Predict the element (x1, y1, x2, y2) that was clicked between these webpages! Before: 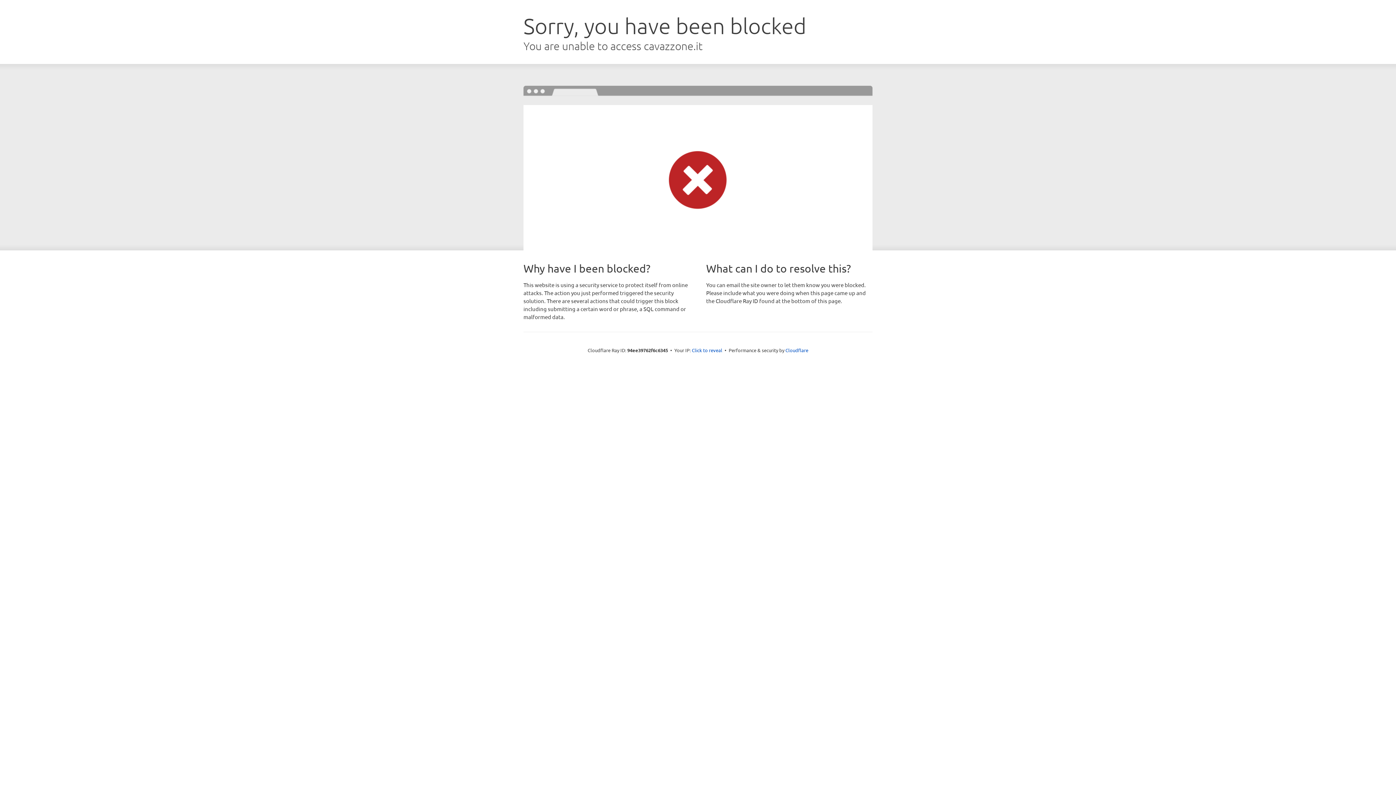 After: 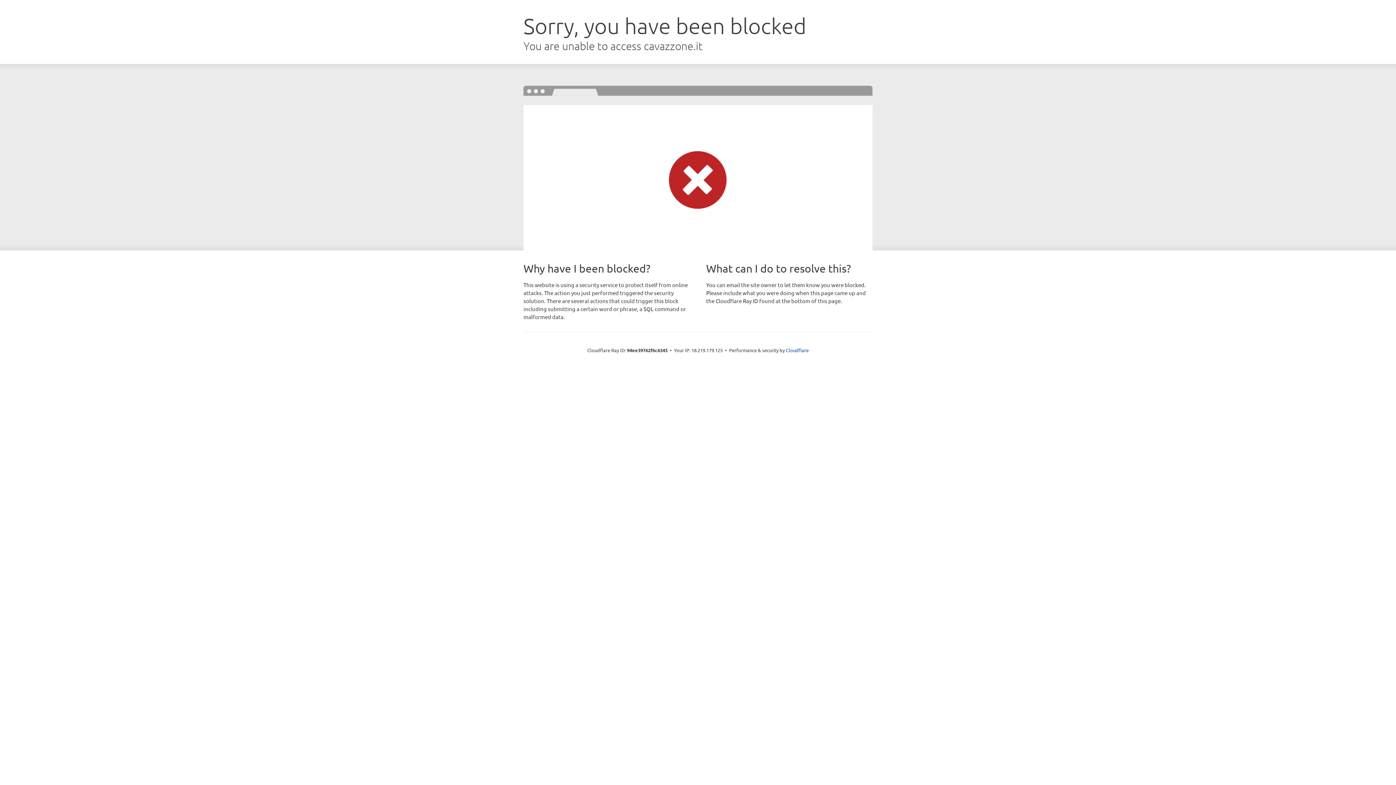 Action: label: Click to reveal bbox: (692, 346, 722, 353)